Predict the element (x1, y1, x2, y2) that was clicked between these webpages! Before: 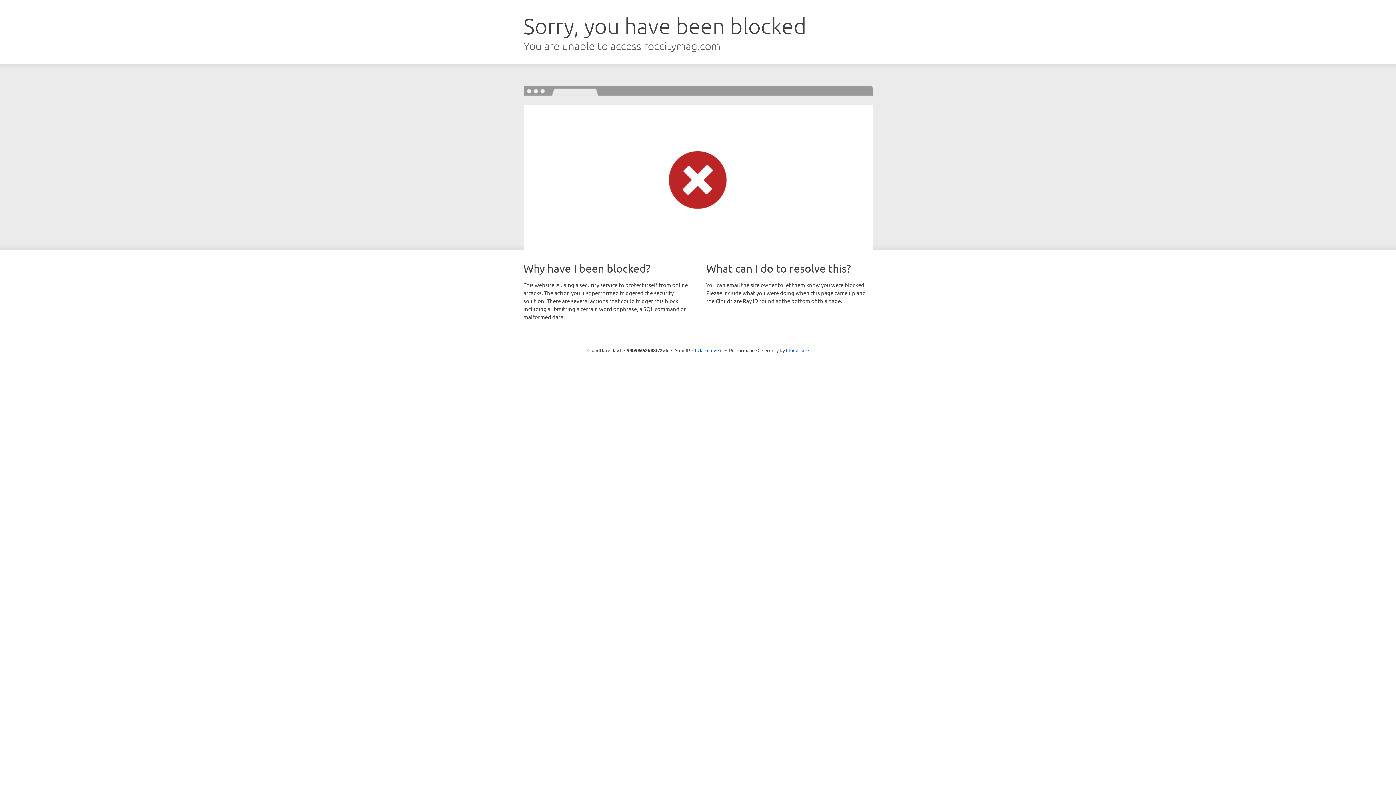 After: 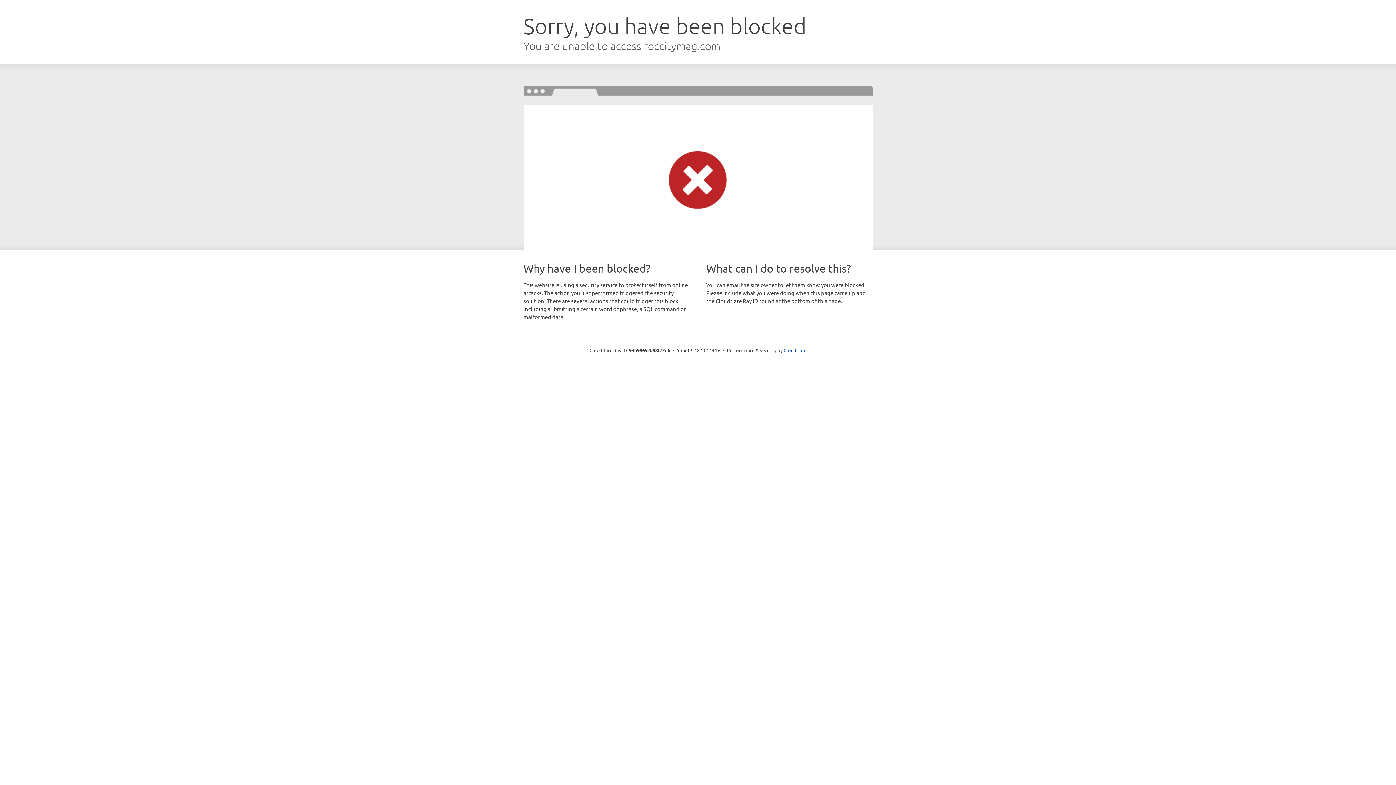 Action: label: Click to reveal bbox: (692, 346, 722, 353)